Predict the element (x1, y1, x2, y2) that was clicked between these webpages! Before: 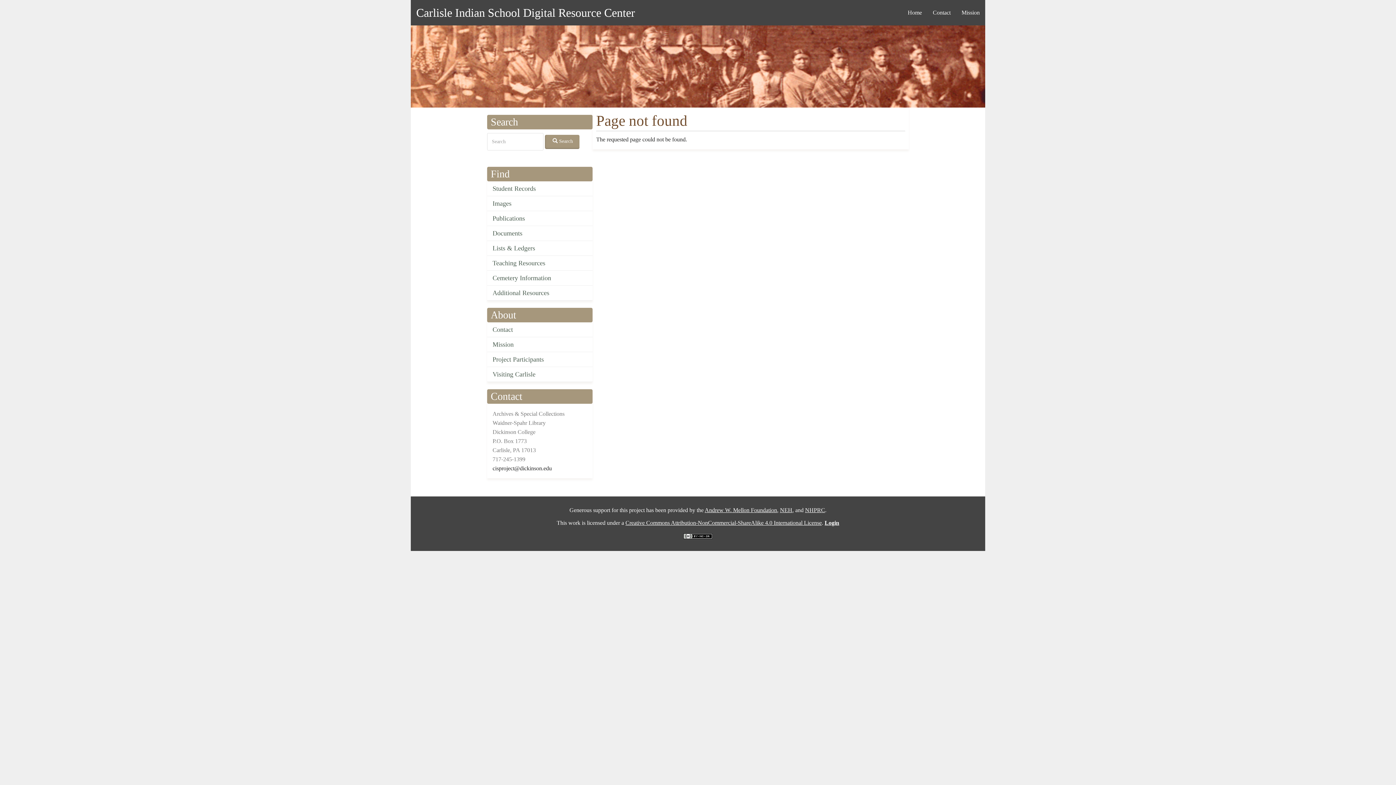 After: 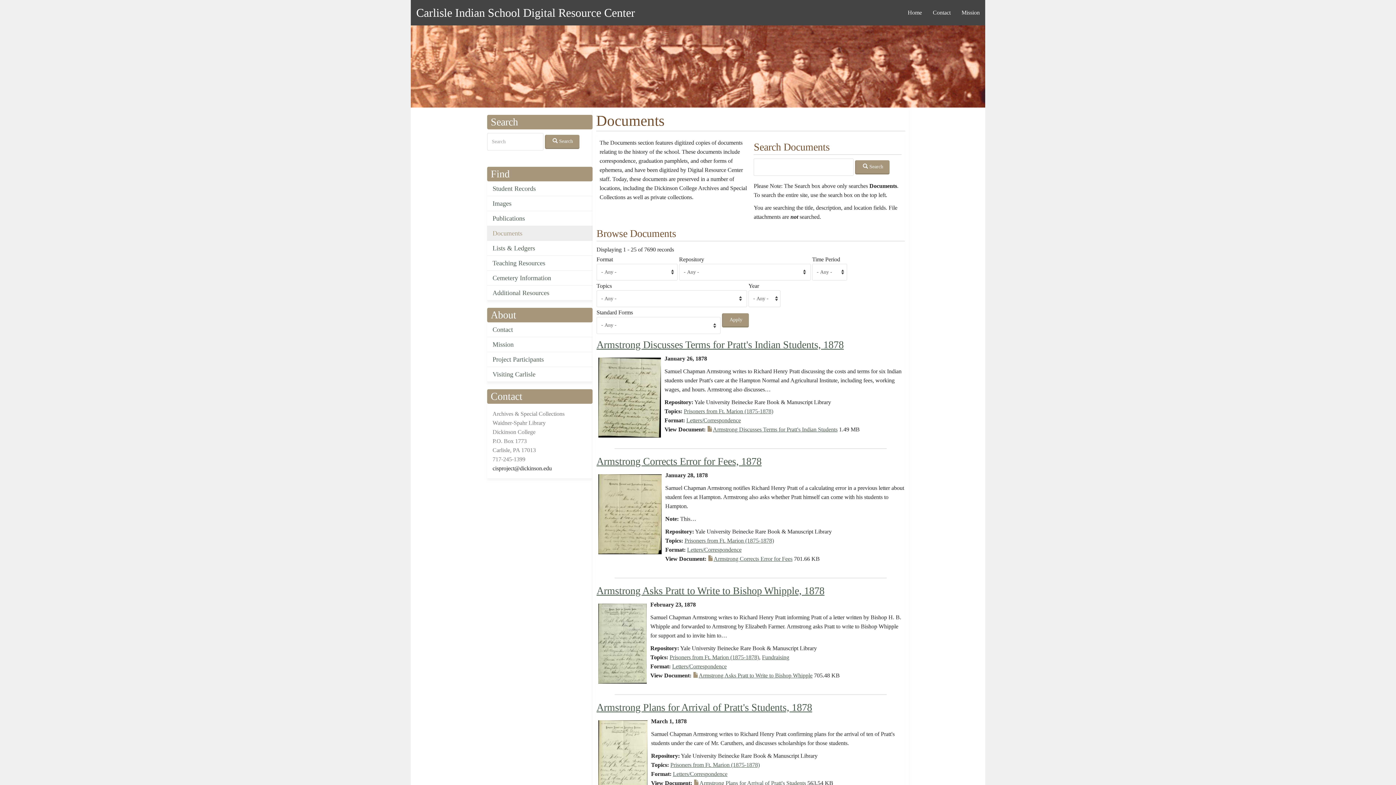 Action: bbox: (487, 226, 592, 241) label: Documents